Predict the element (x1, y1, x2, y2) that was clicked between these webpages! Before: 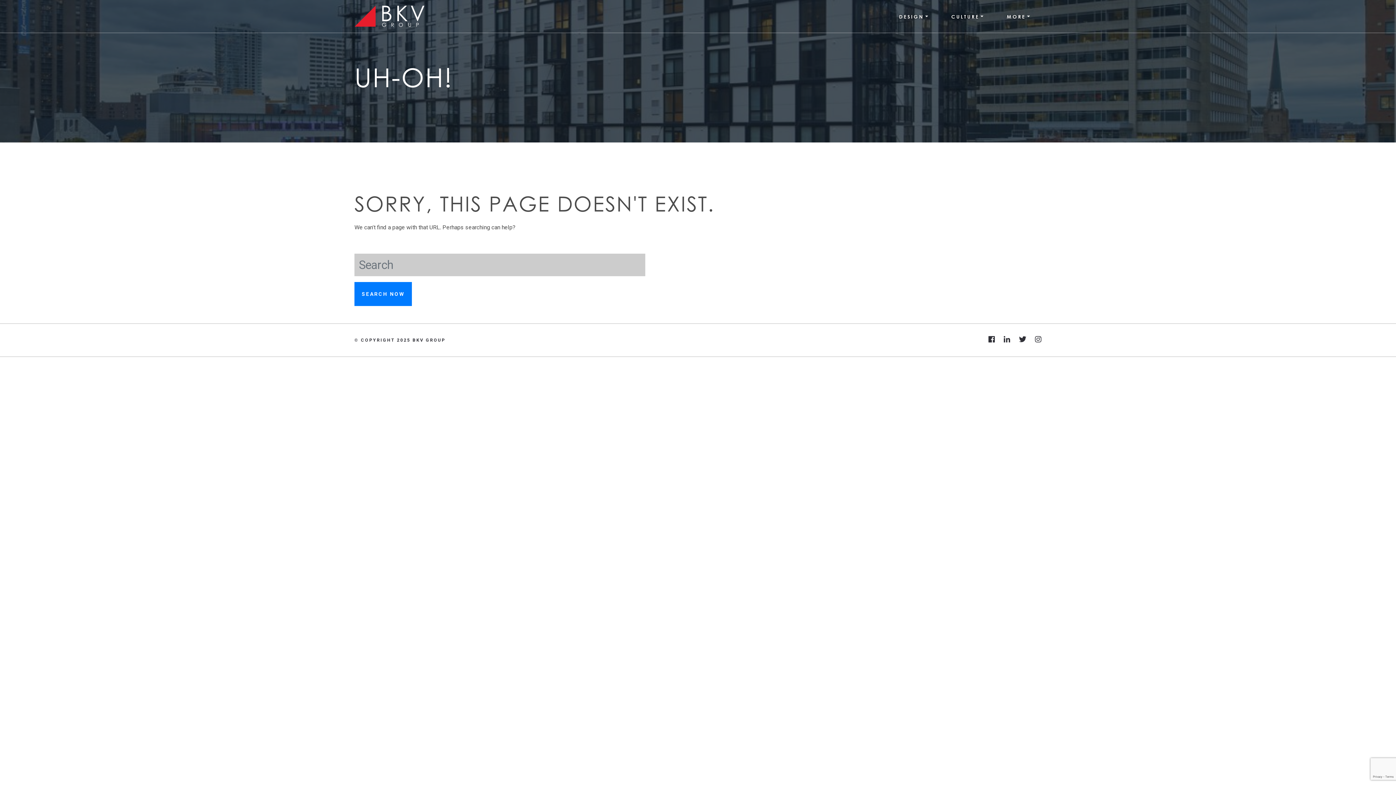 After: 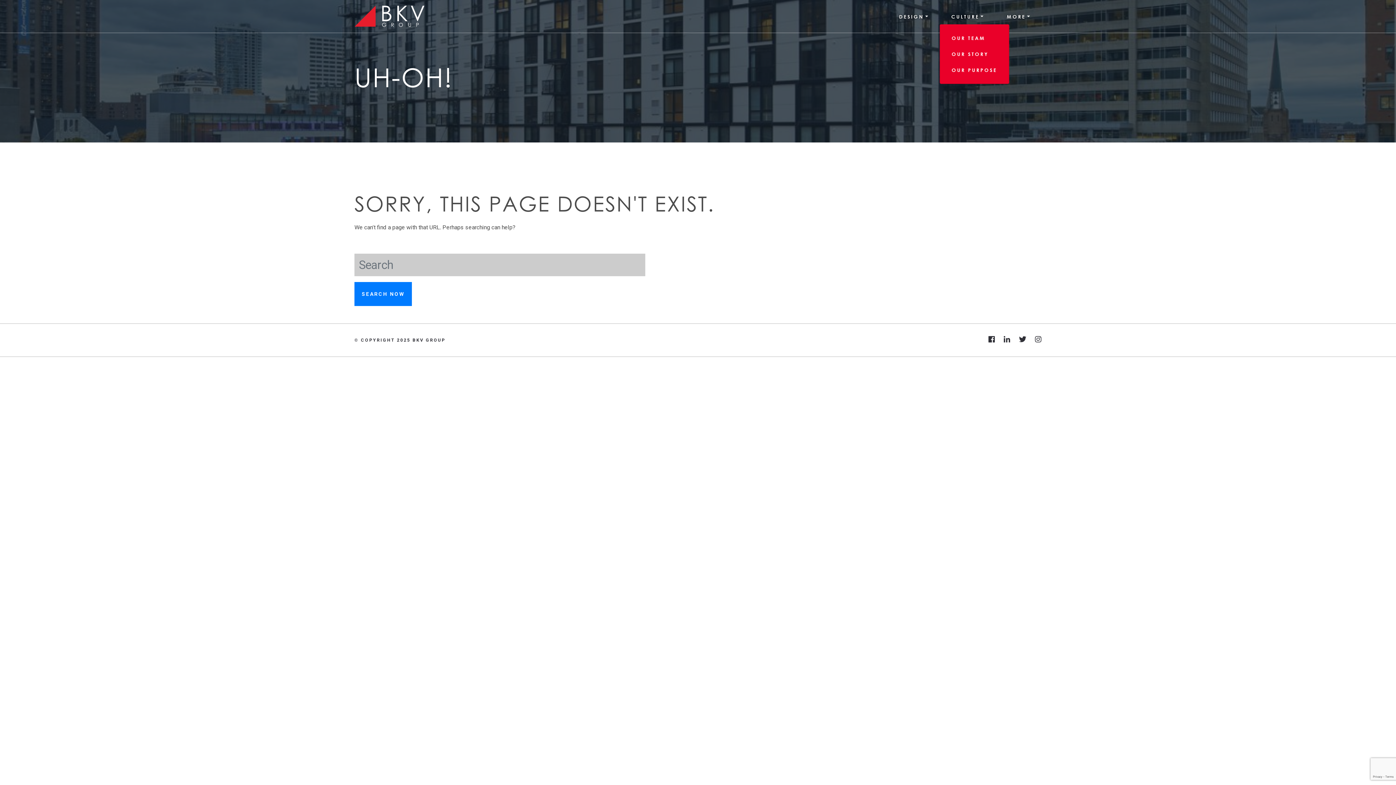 Action: bbox: (939, 8, 995, 24) label: CULTURE